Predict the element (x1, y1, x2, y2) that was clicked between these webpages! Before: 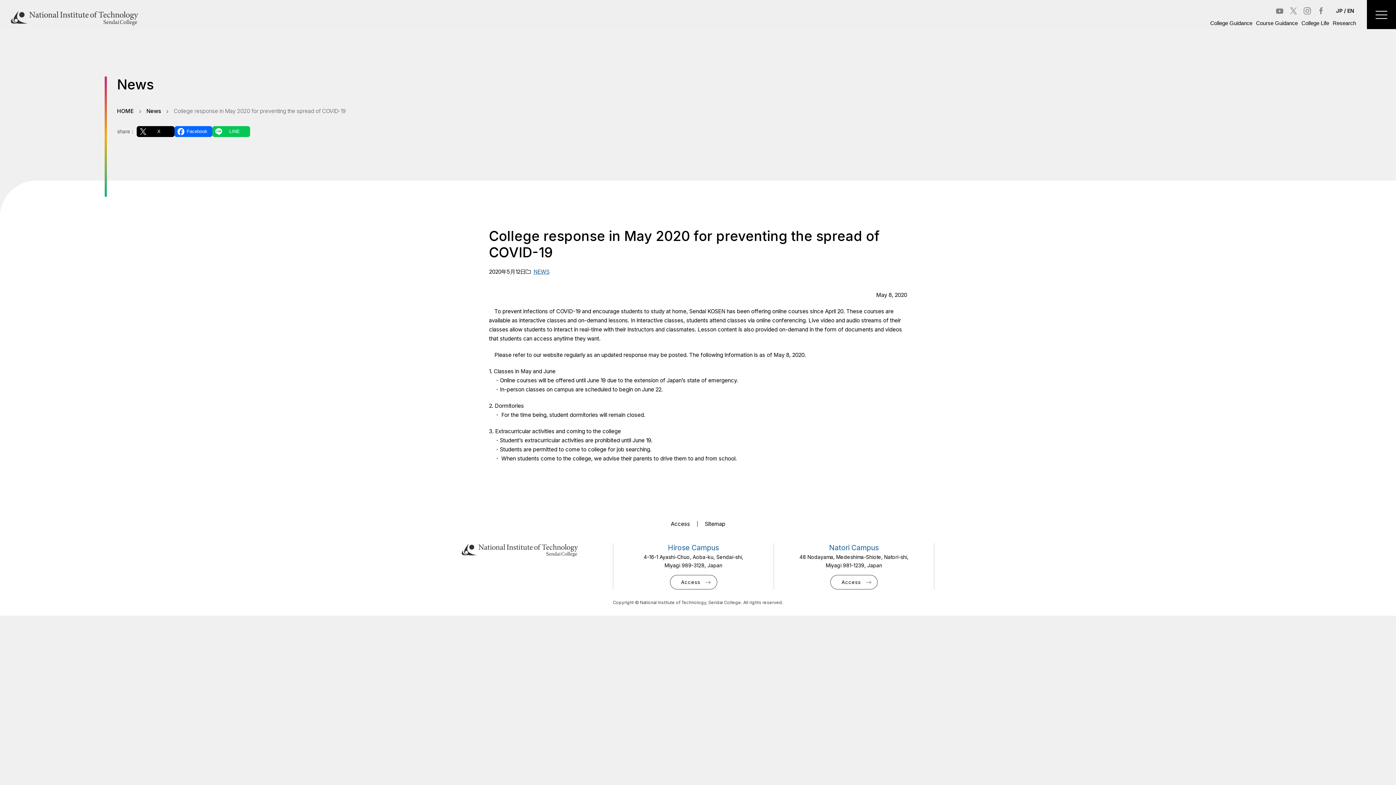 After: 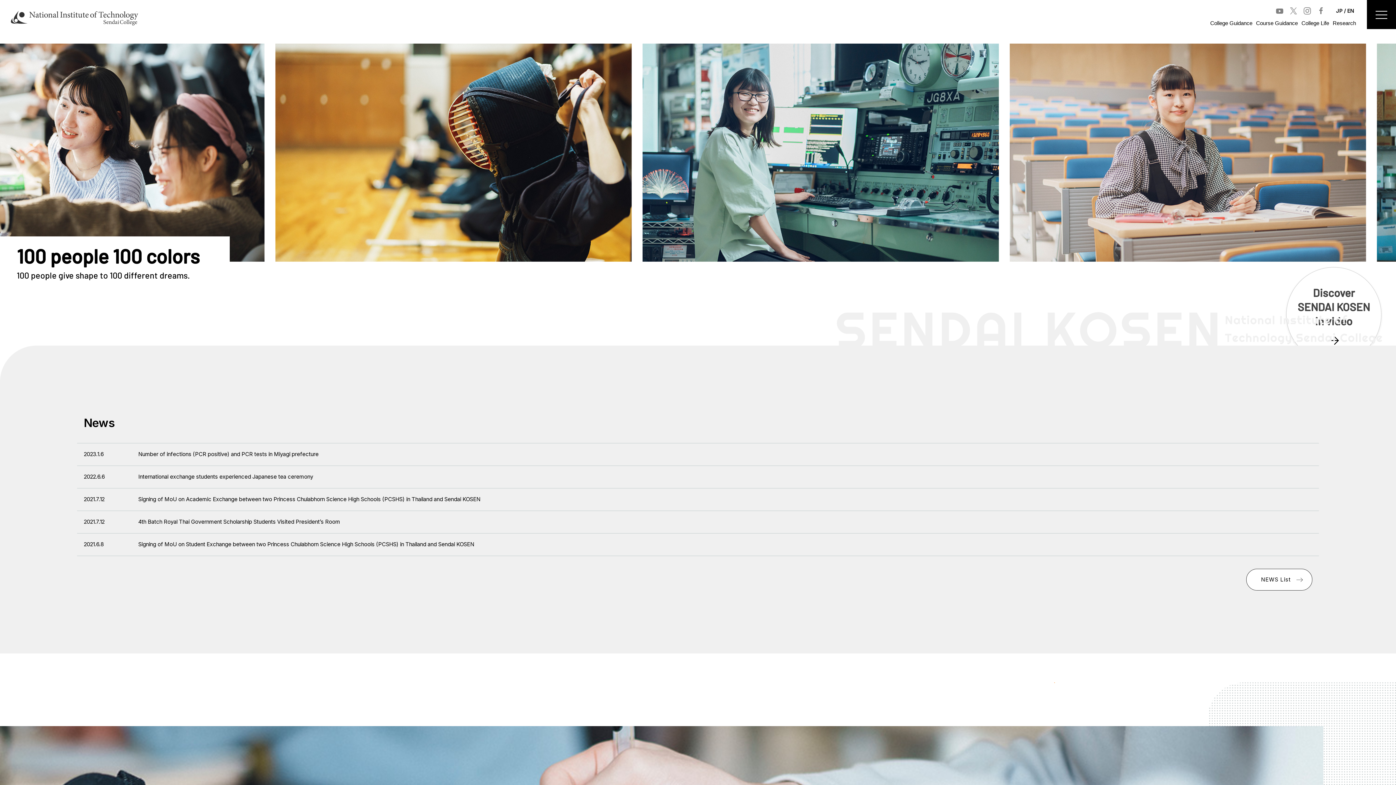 Action: bbox: (461, 544, 578, 555)